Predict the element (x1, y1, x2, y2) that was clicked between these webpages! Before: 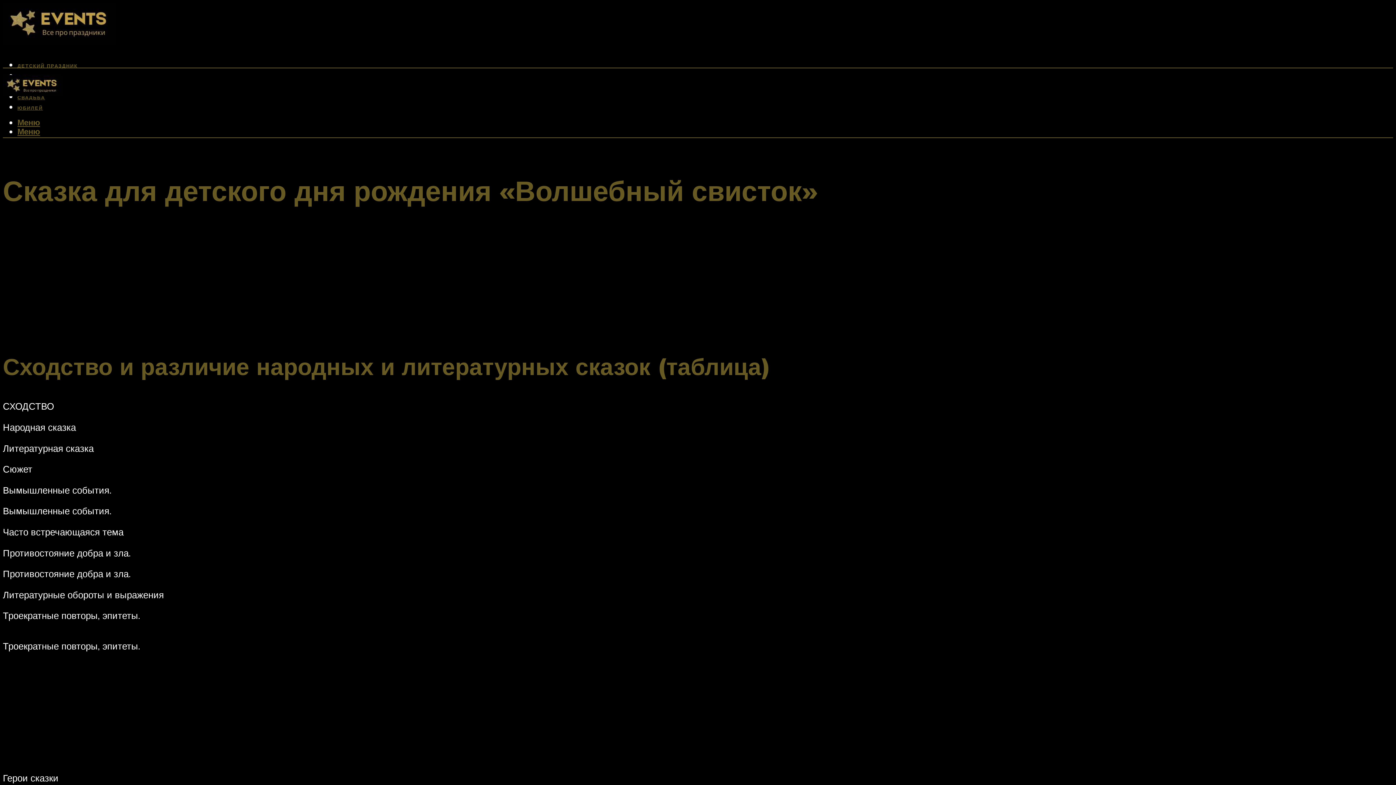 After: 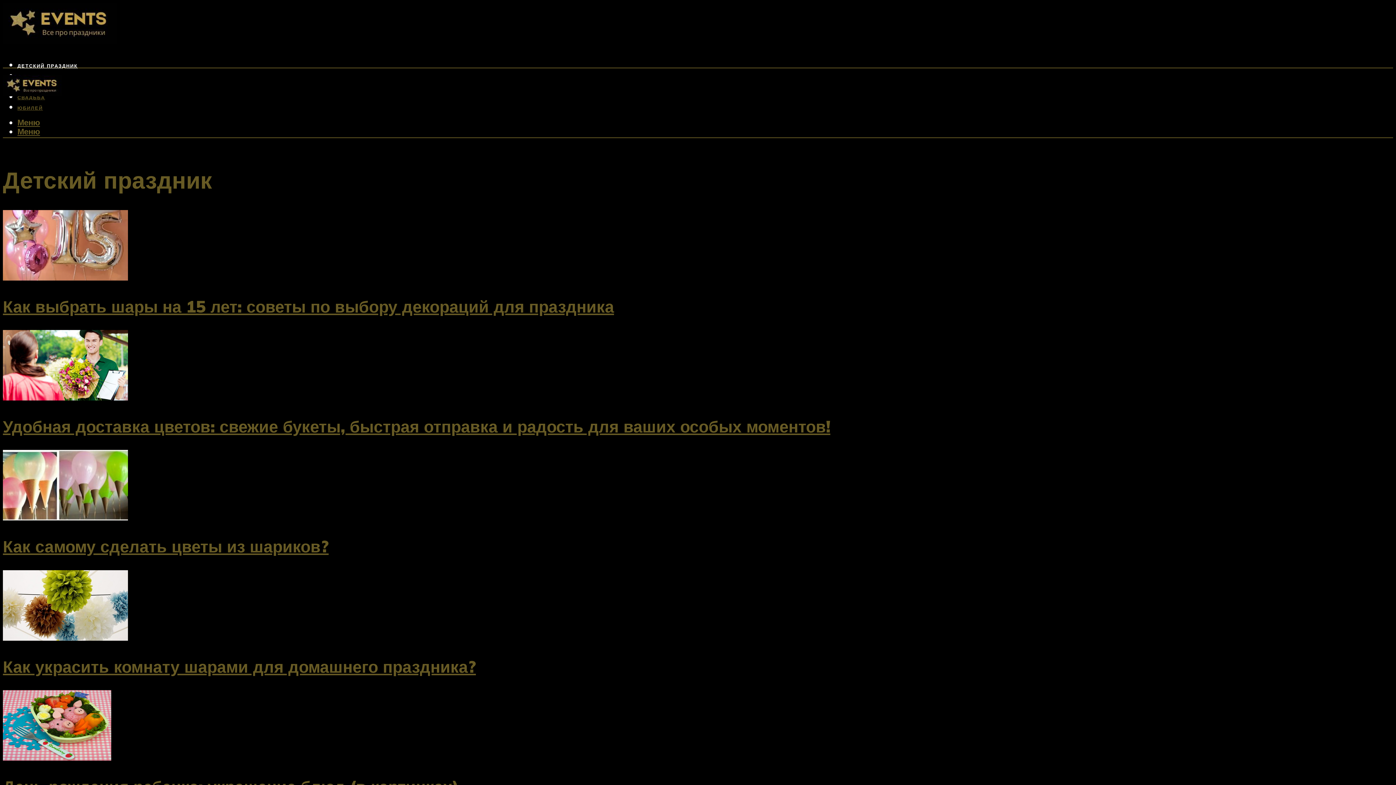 Action: bbox: (17, 63, 77, 68) label: ДЕТСКИЙ ПРАЗДНИК